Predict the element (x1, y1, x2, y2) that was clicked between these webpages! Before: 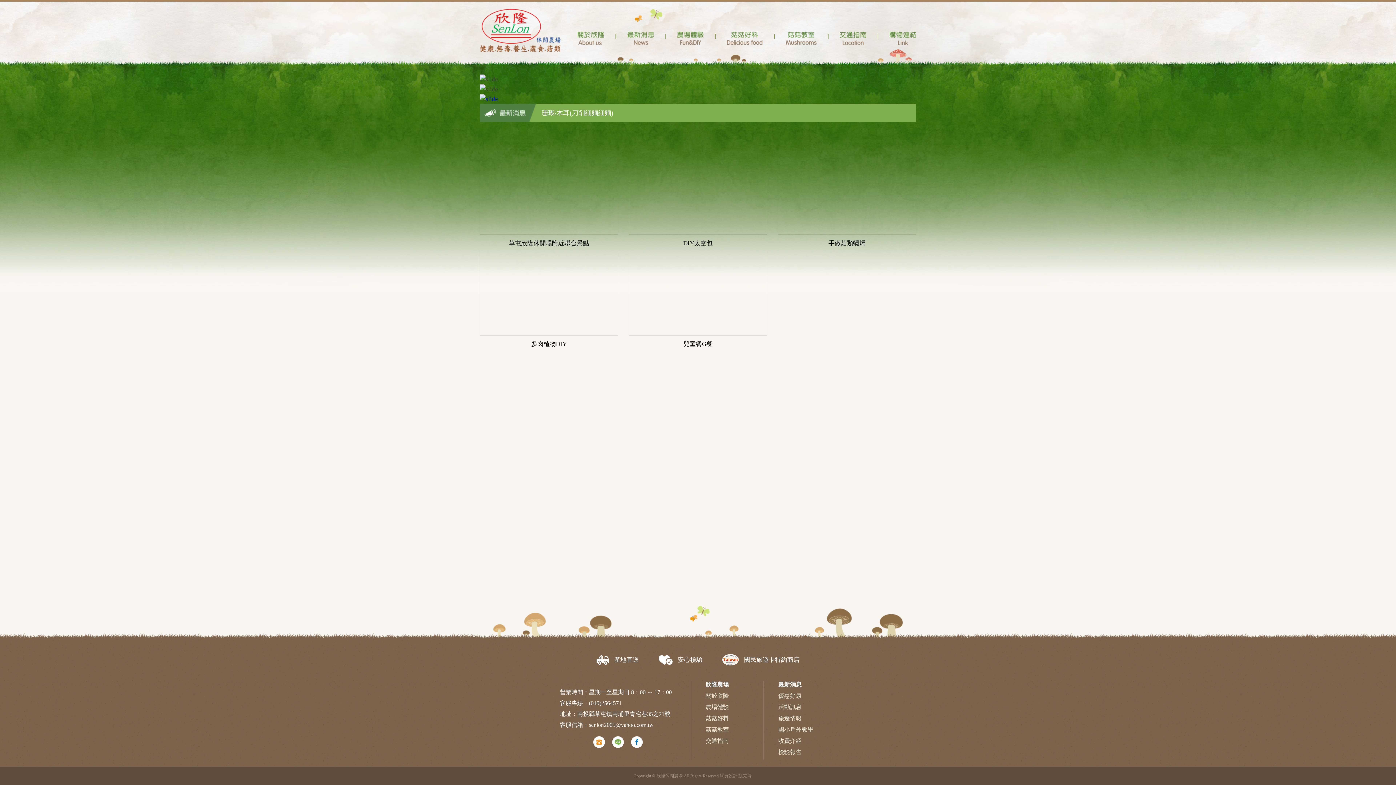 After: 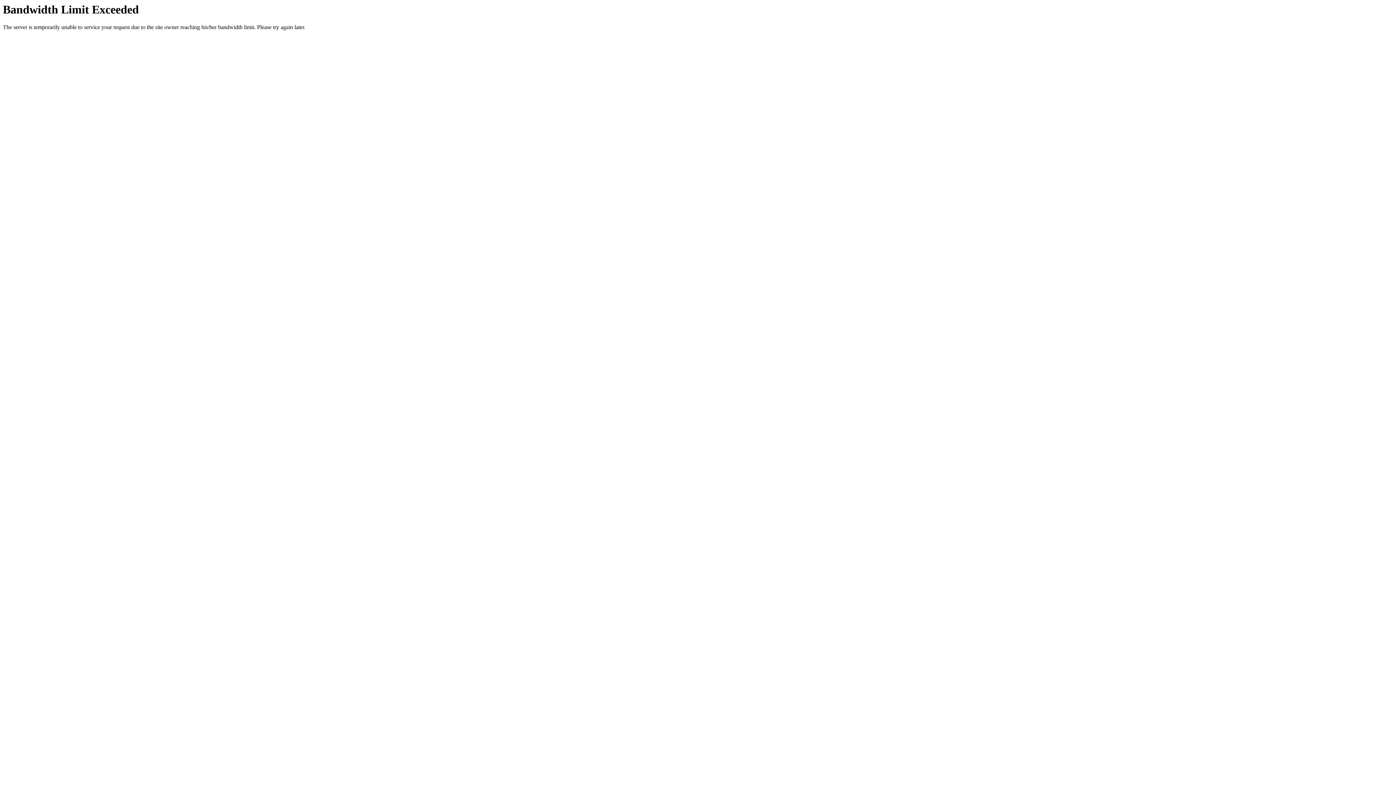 Action: bbox: (889, 31, 916, 45)